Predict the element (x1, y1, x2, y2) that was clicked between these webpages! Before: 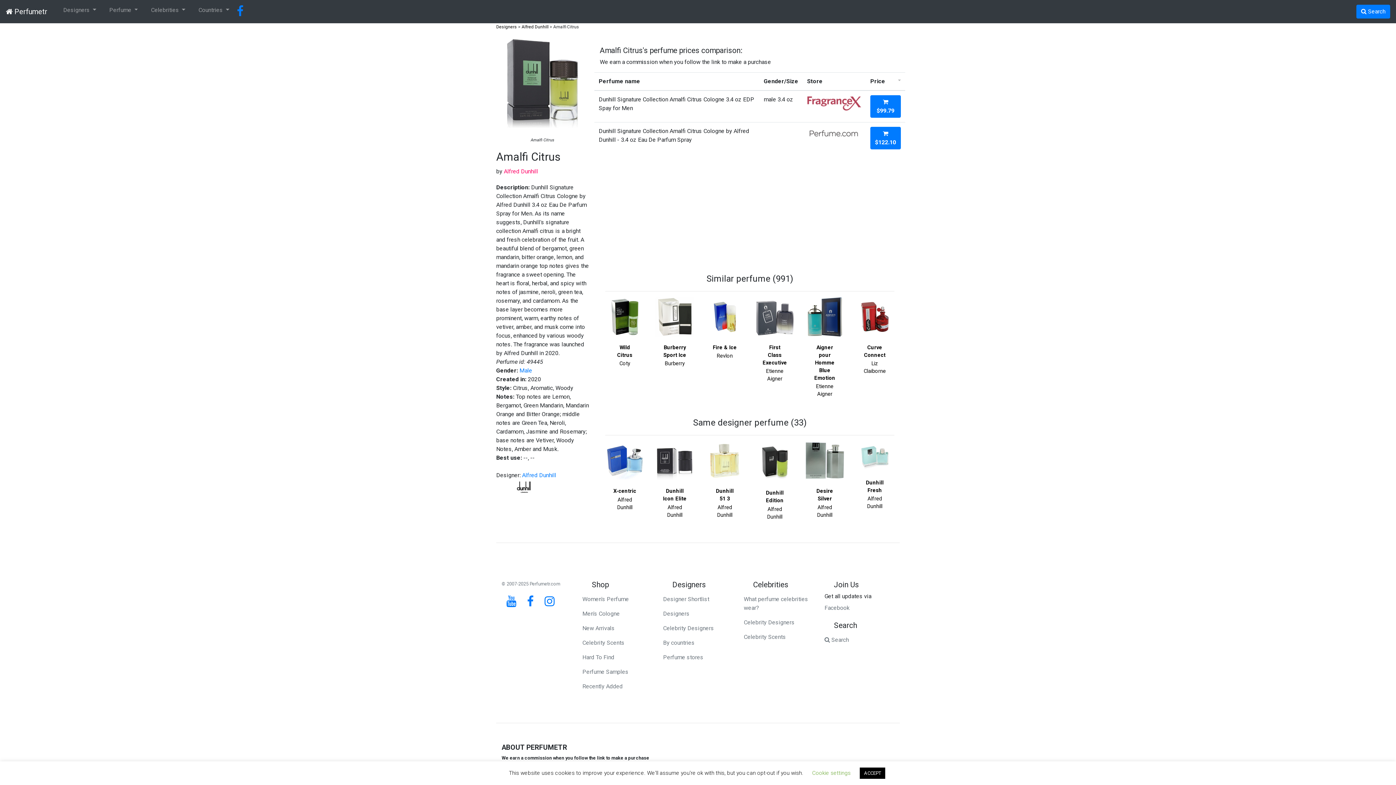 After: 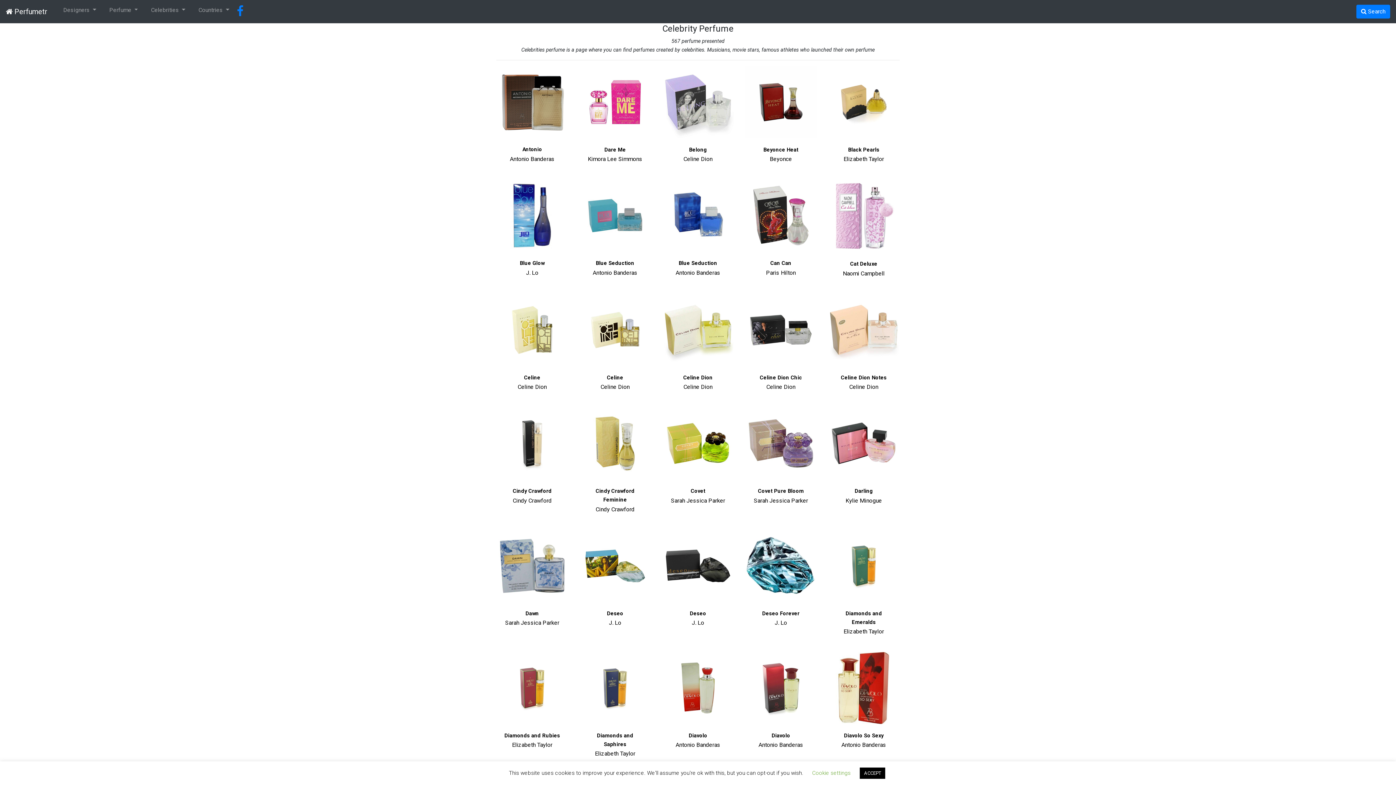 Action: label: Celebrity Scents bbox: (744, 630, 813, 644)